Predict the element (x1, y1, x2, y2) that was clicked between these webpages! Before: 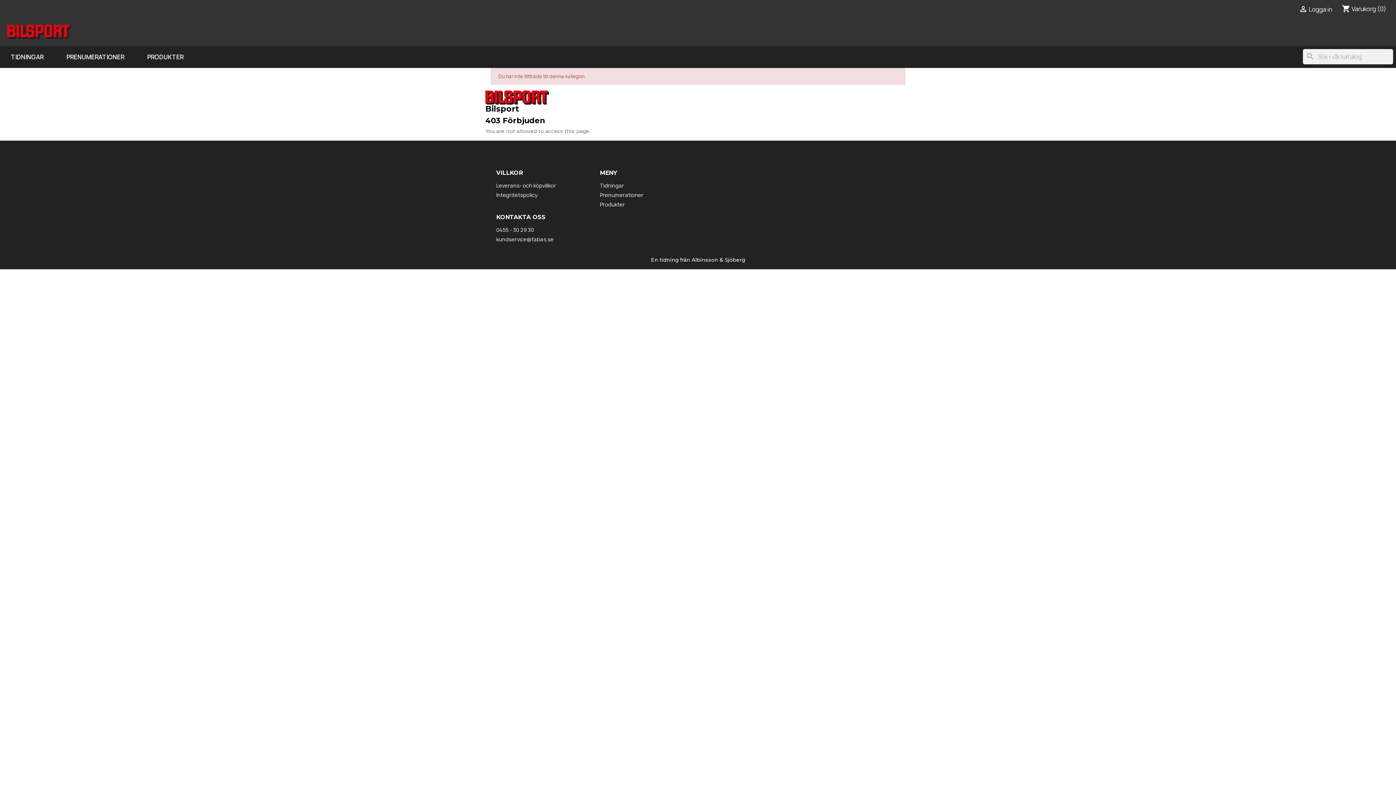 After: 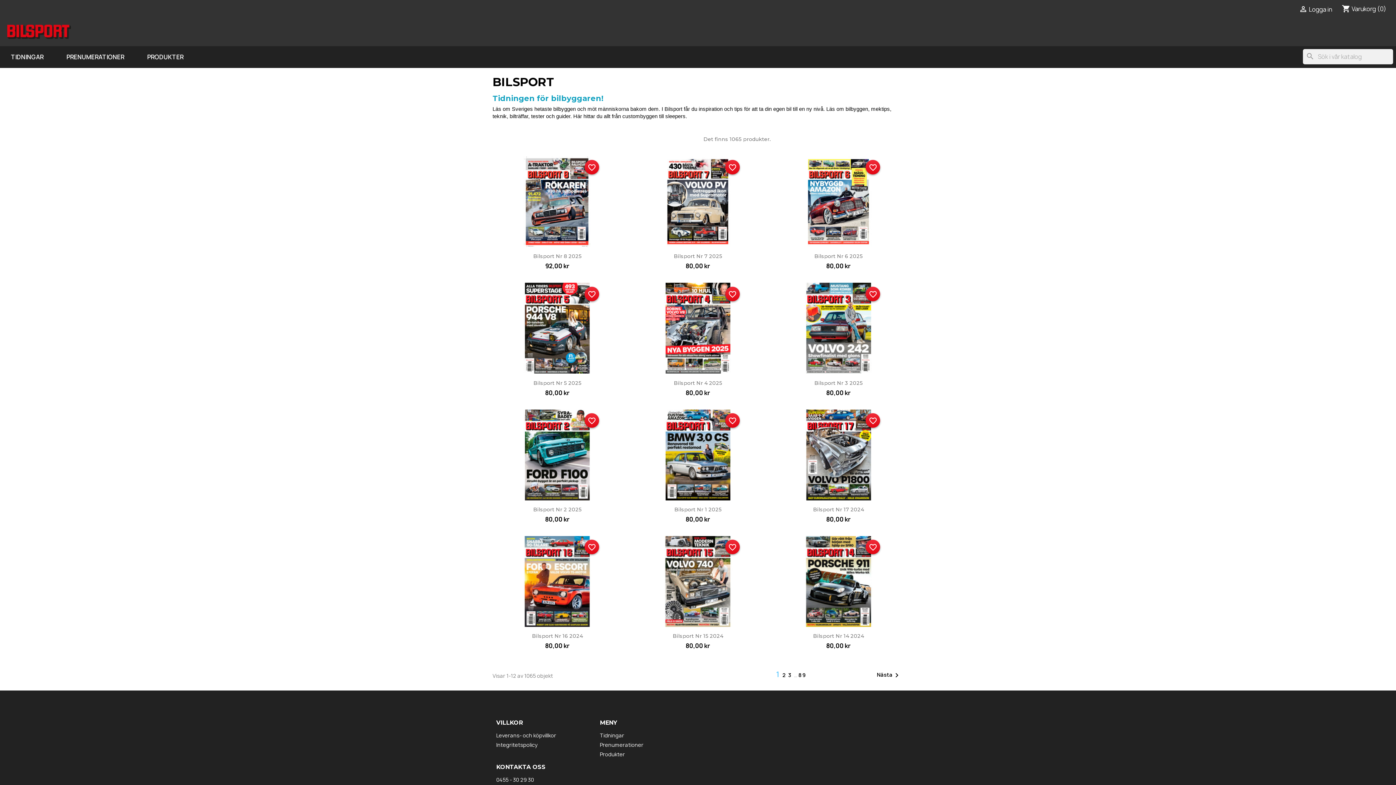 Action: bbox: (0, 46, 54, 68) label: TIDNINGAR